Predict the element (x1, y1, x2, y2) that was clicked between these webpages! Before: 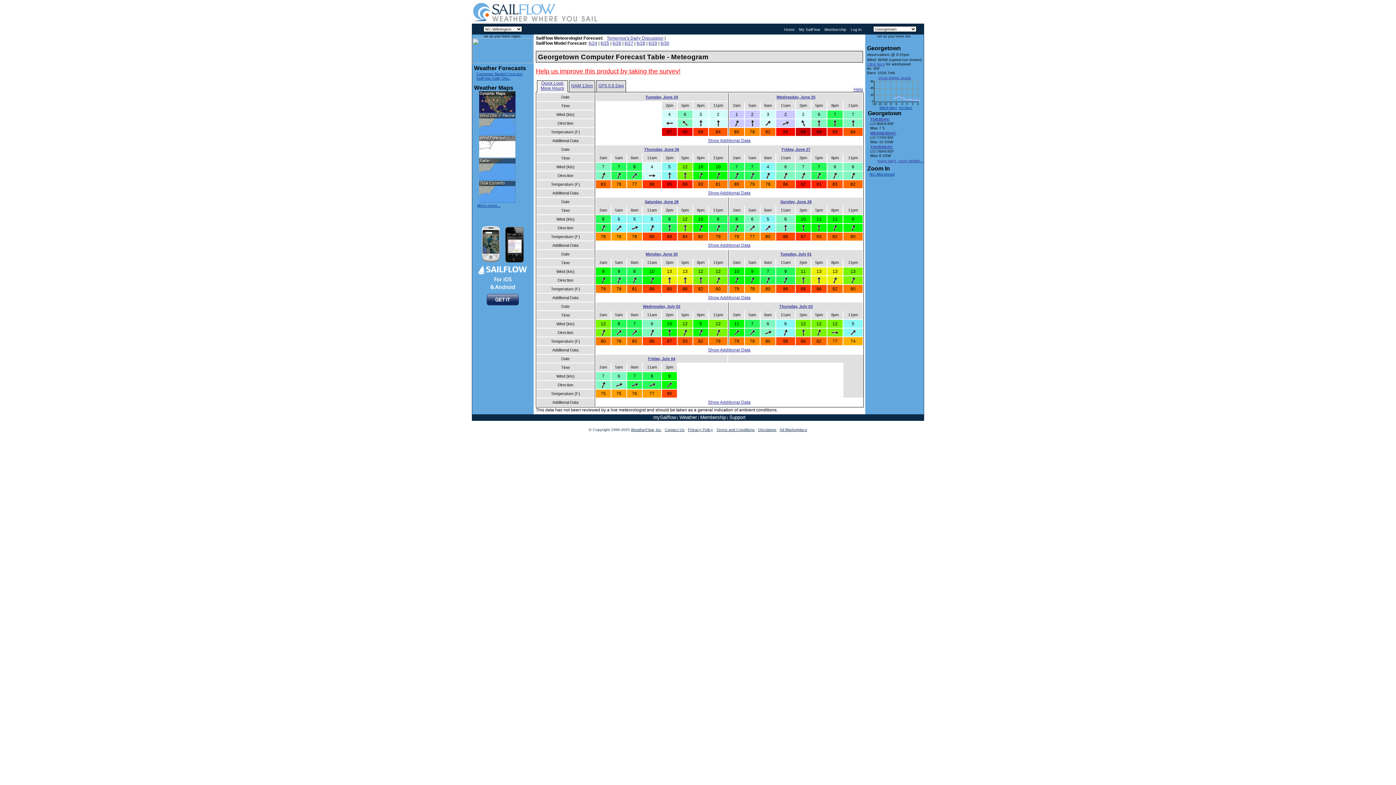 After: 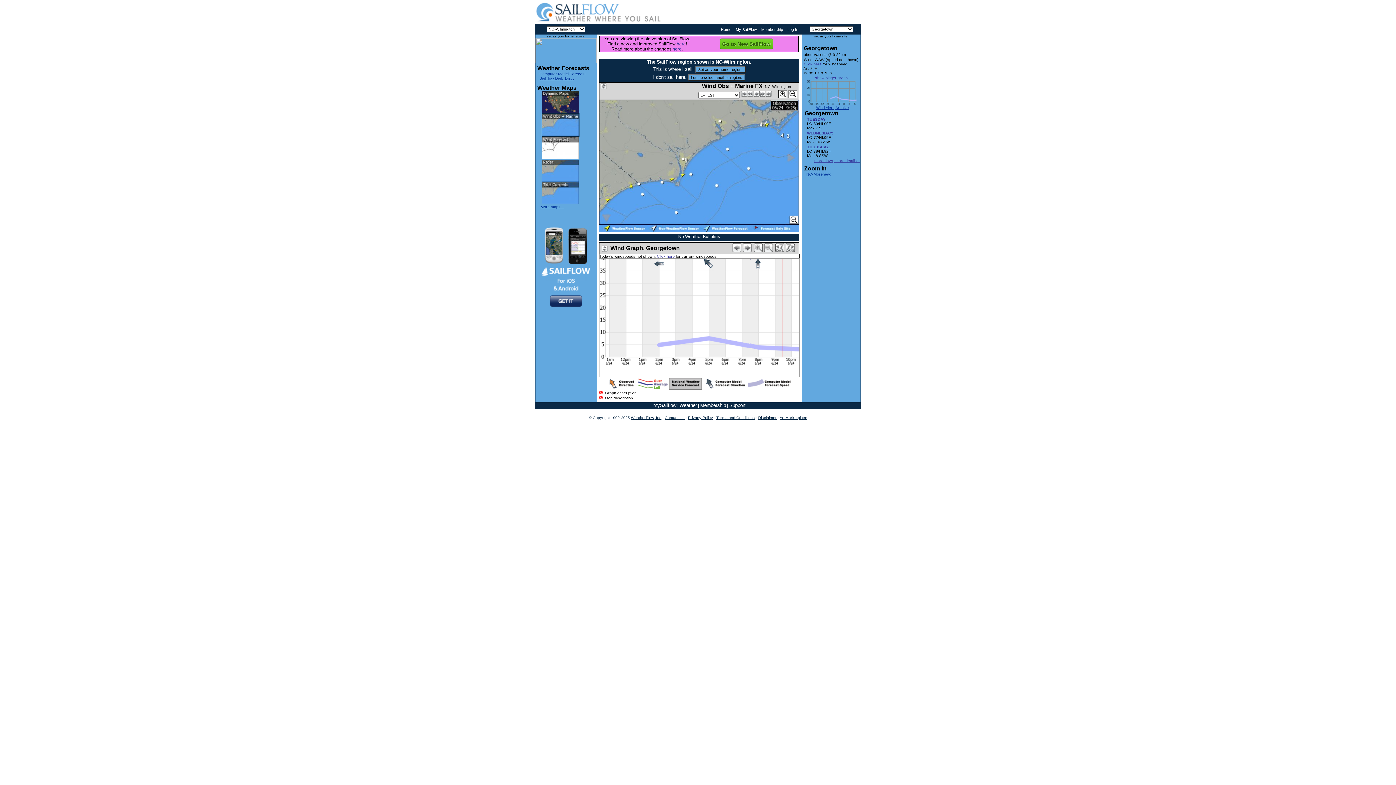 Action: bbox: (478, 132, 516, 136)